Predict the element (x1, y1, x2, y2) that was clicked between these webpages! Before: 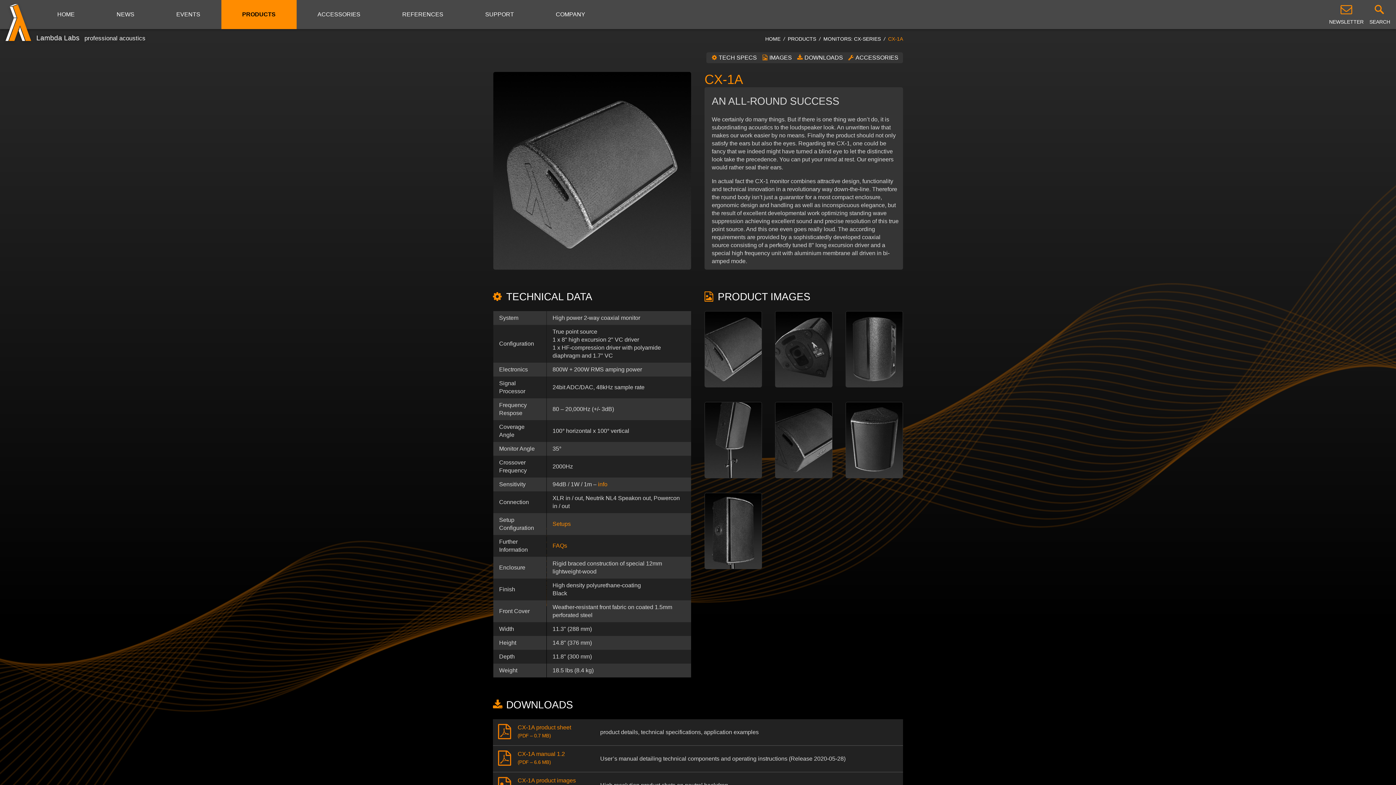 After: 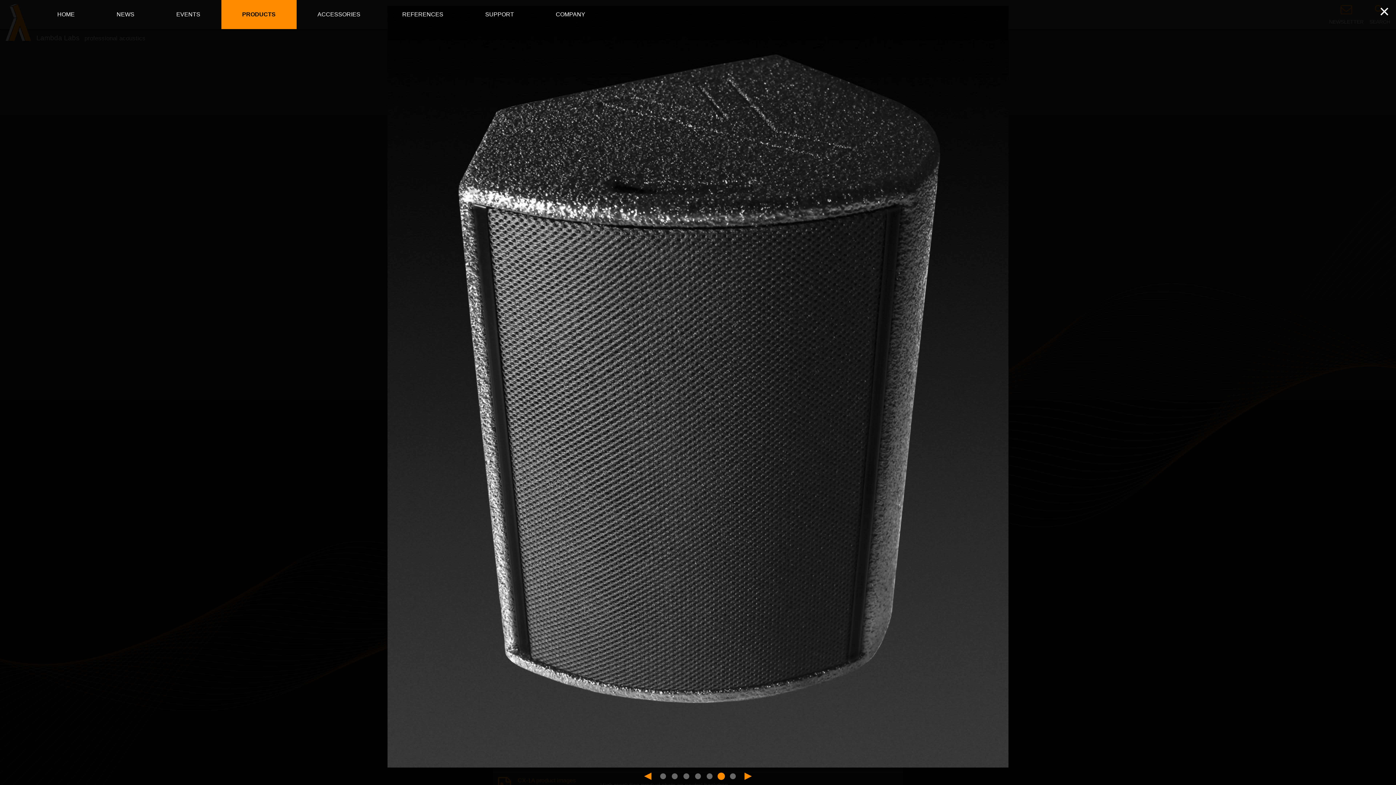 Action: bbox: (845, 473, 903, 479)